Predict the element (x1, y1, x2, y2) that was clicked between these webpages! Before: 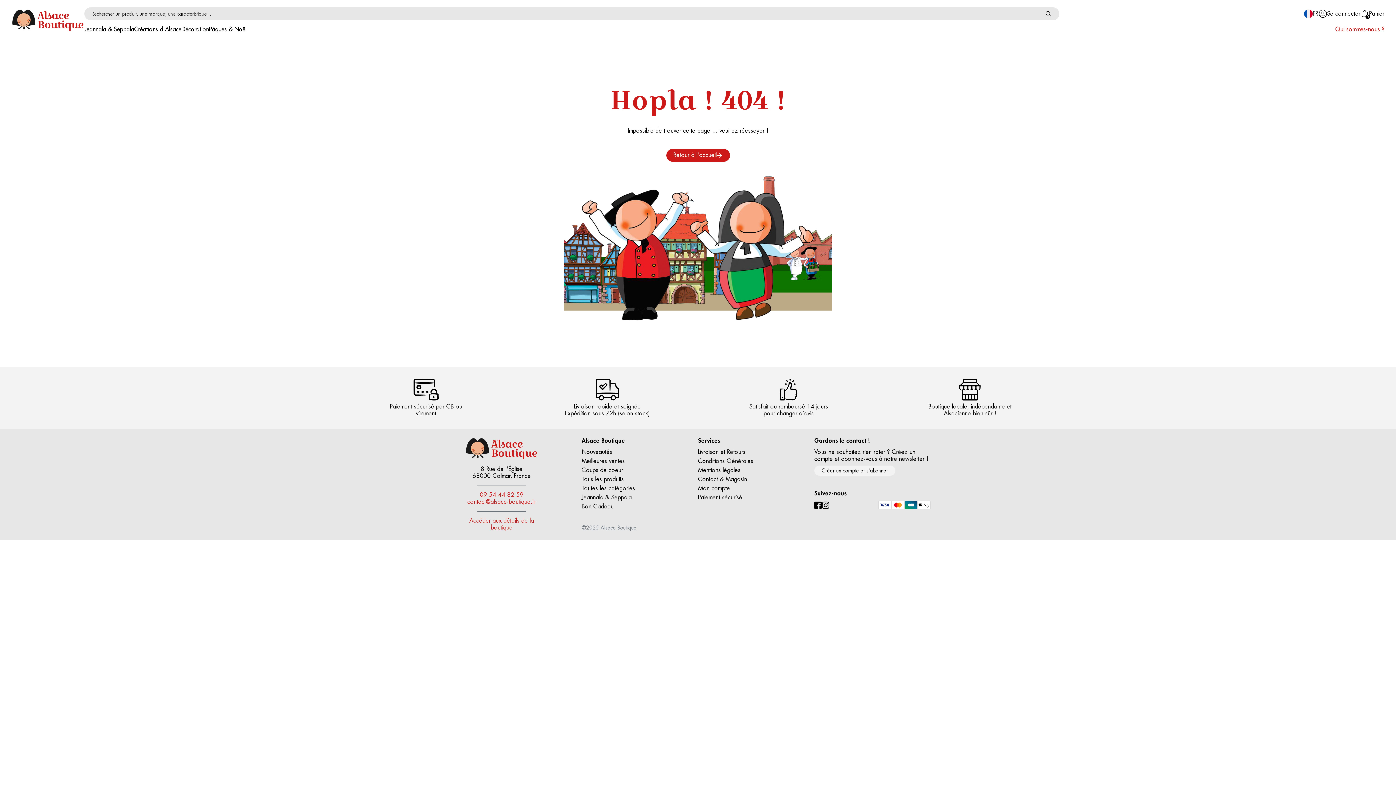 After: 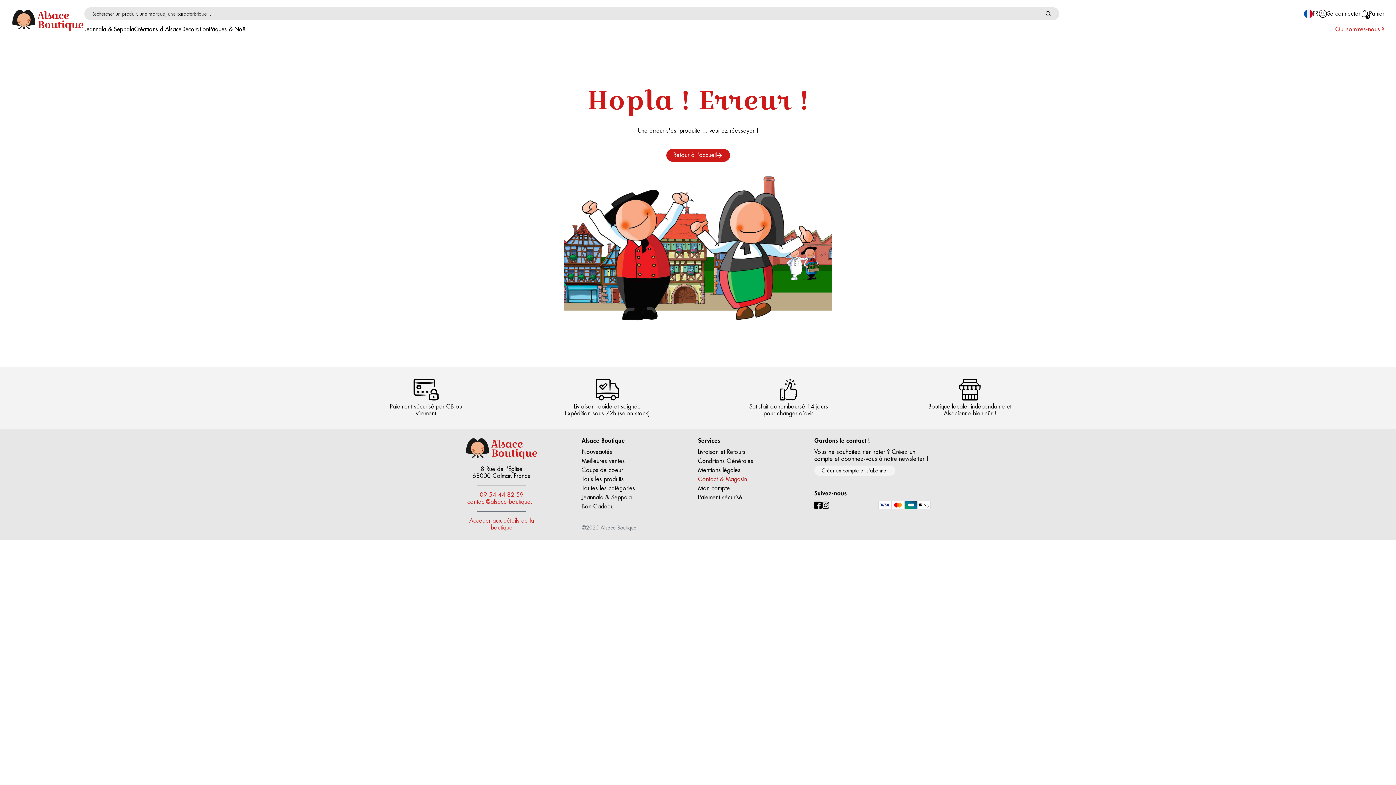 Action: label: Contact & Magasin bbox: (698, 476, 747, 485)